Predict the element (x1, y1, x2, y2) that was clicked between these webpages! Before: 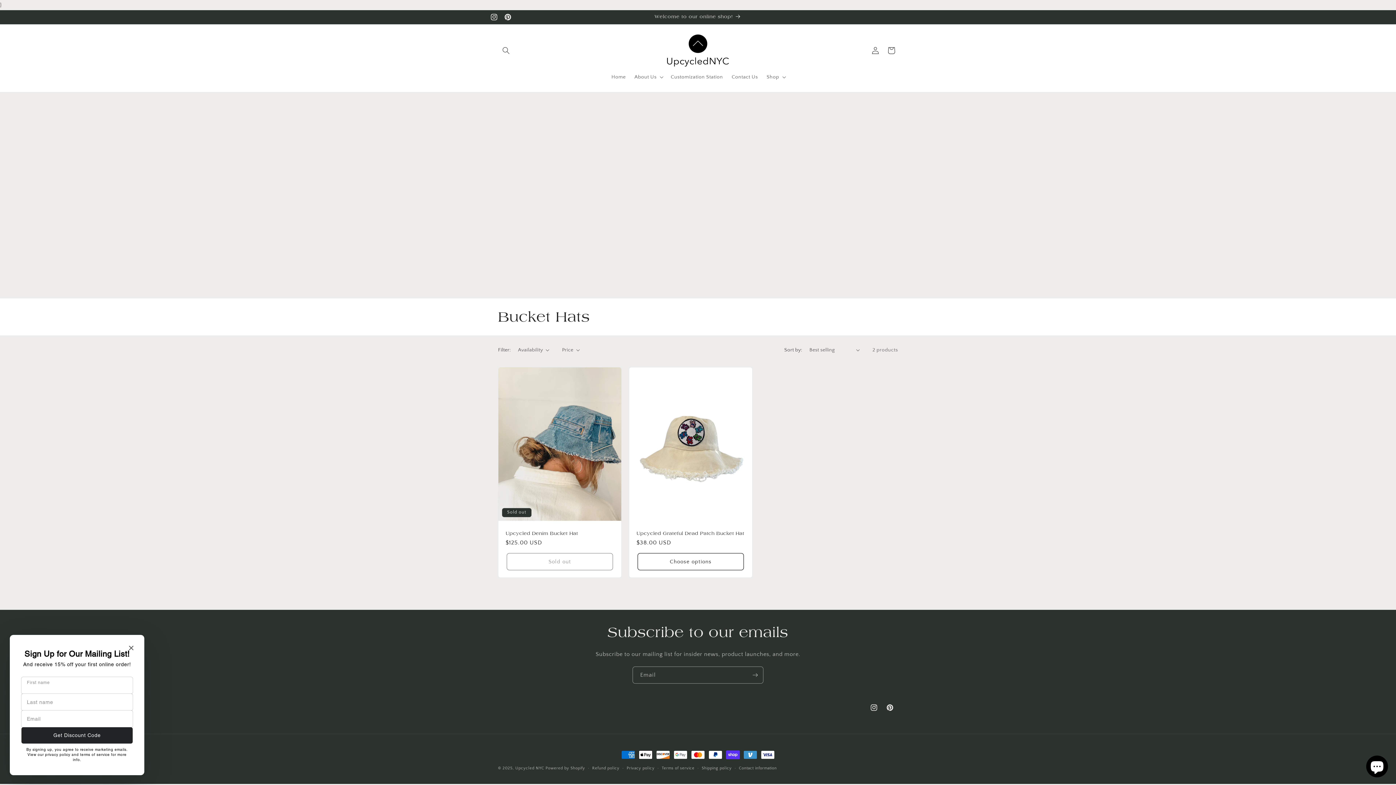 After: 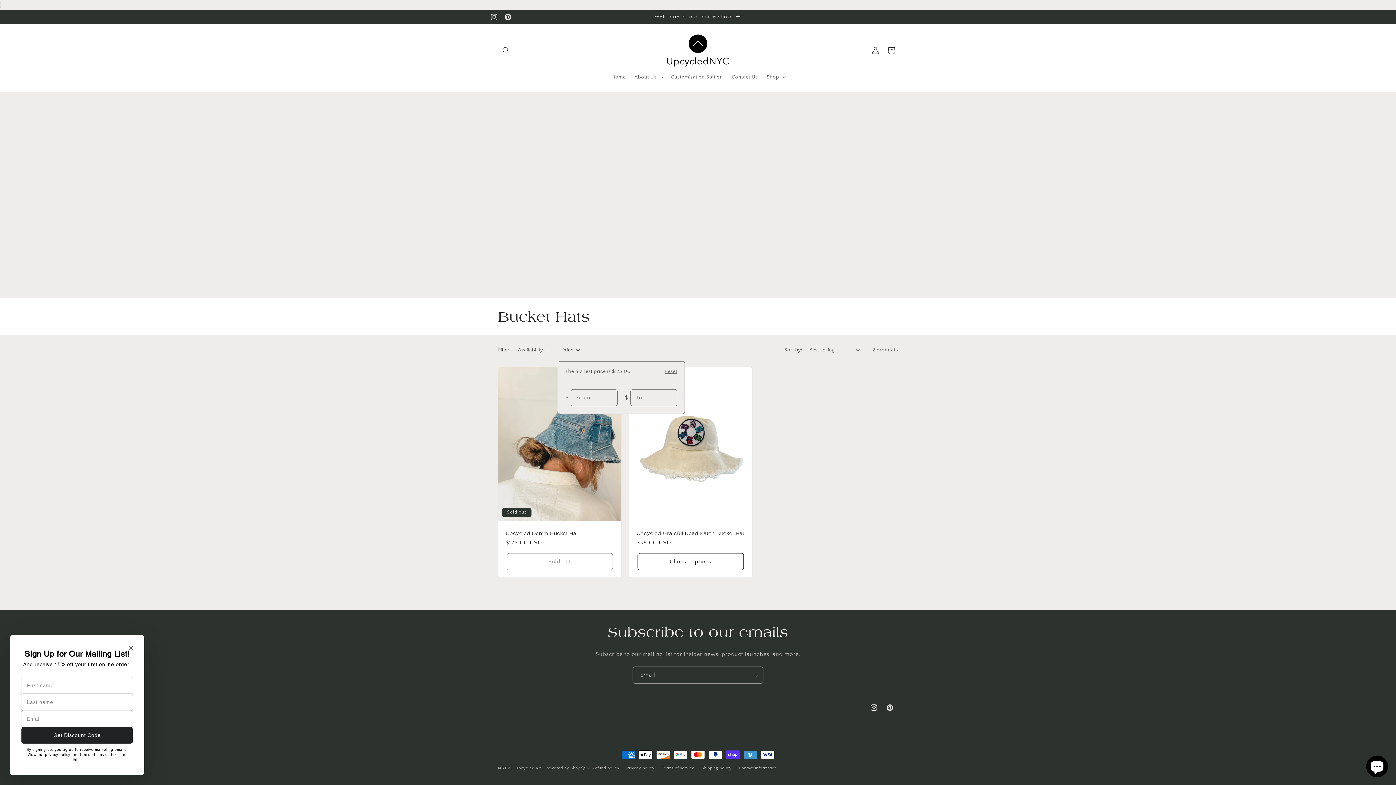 Action: label: Price bbox: (562, 346, 579, 354)